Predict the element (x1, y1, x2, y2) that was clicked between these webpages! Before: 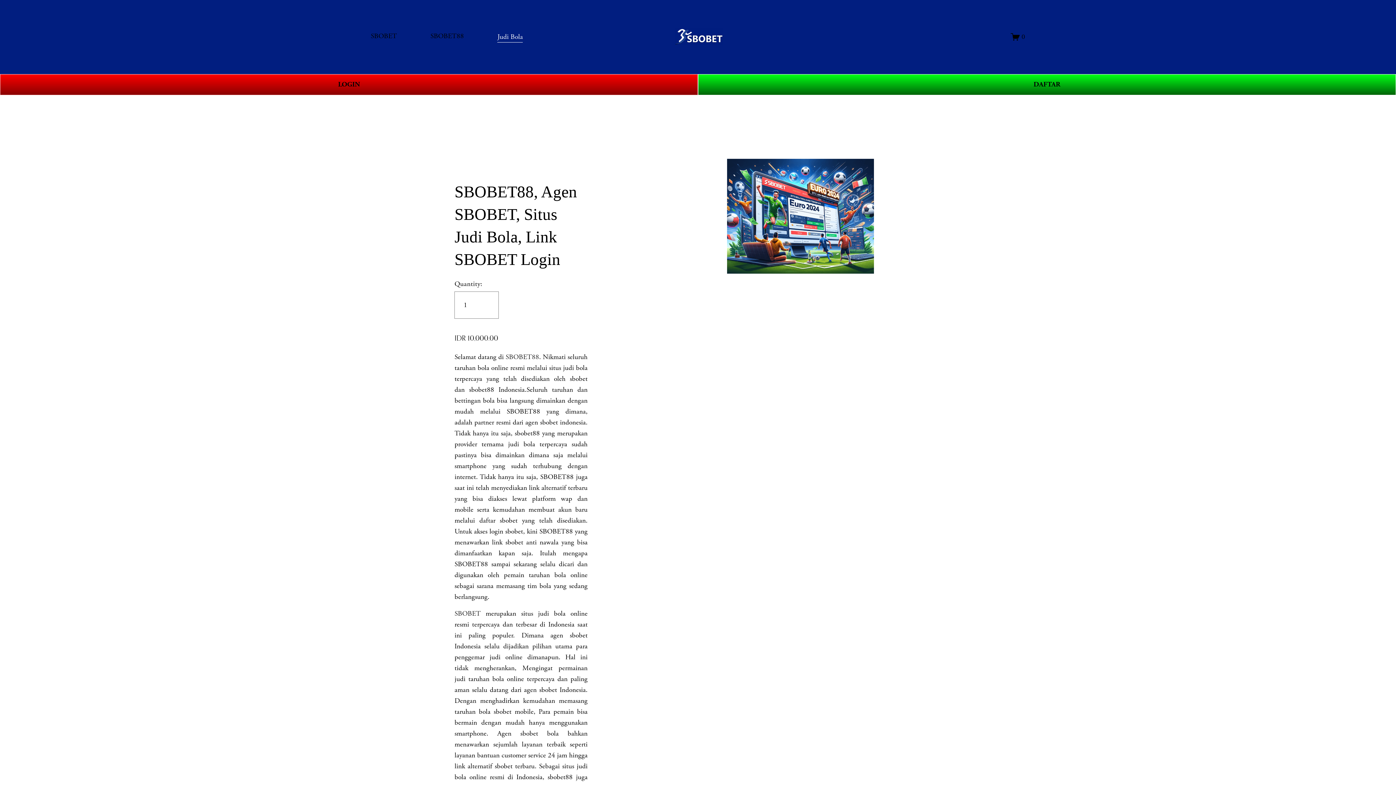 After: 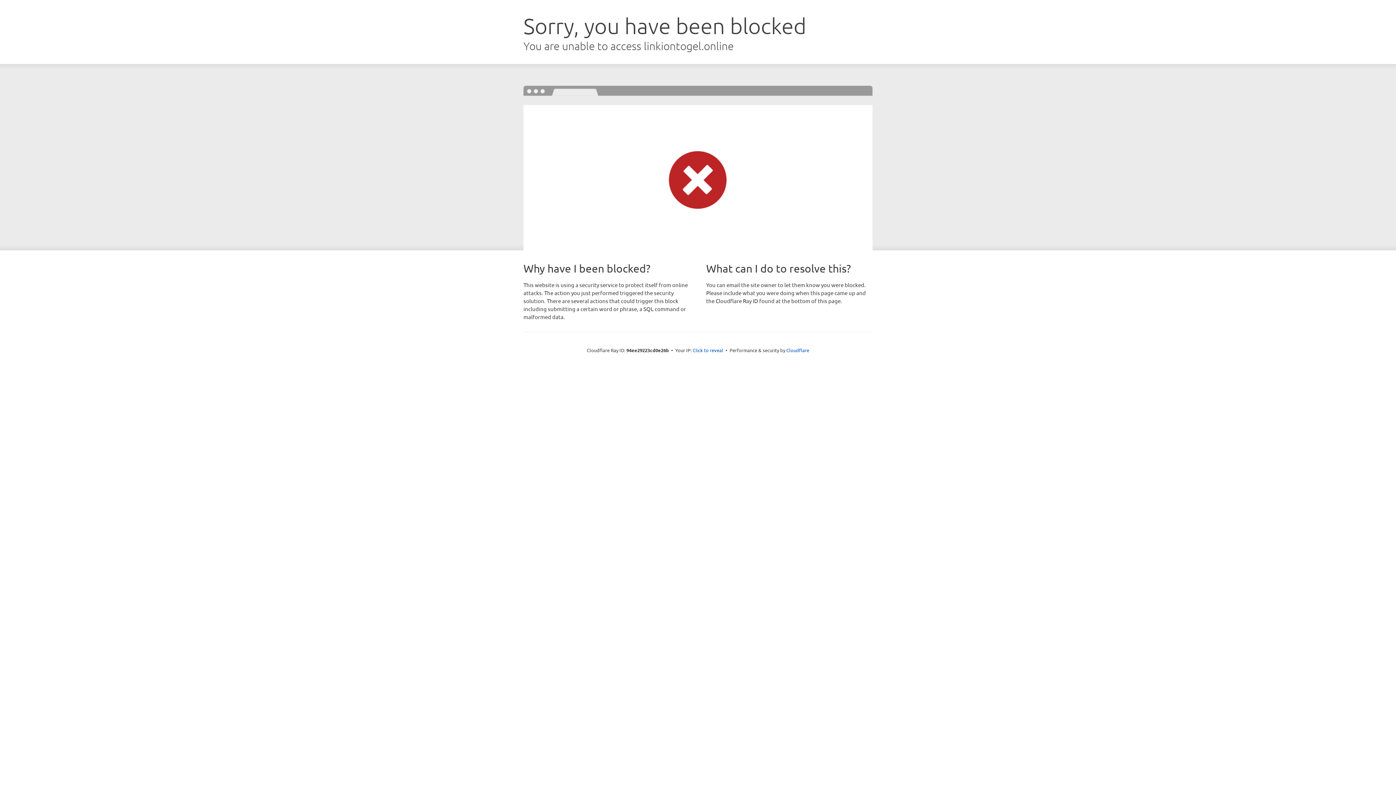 Action: label: LOGIN bbox: (0, 74, 698, 95)